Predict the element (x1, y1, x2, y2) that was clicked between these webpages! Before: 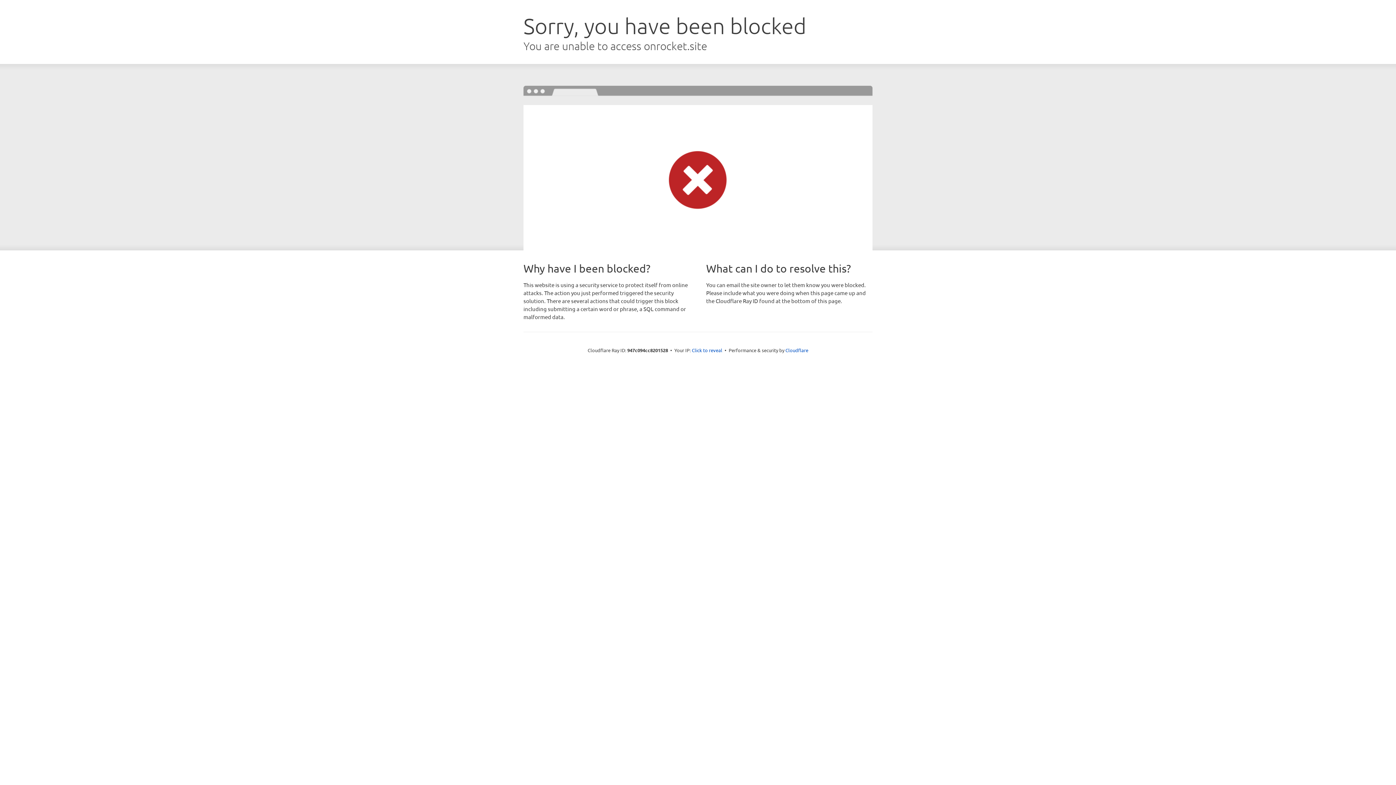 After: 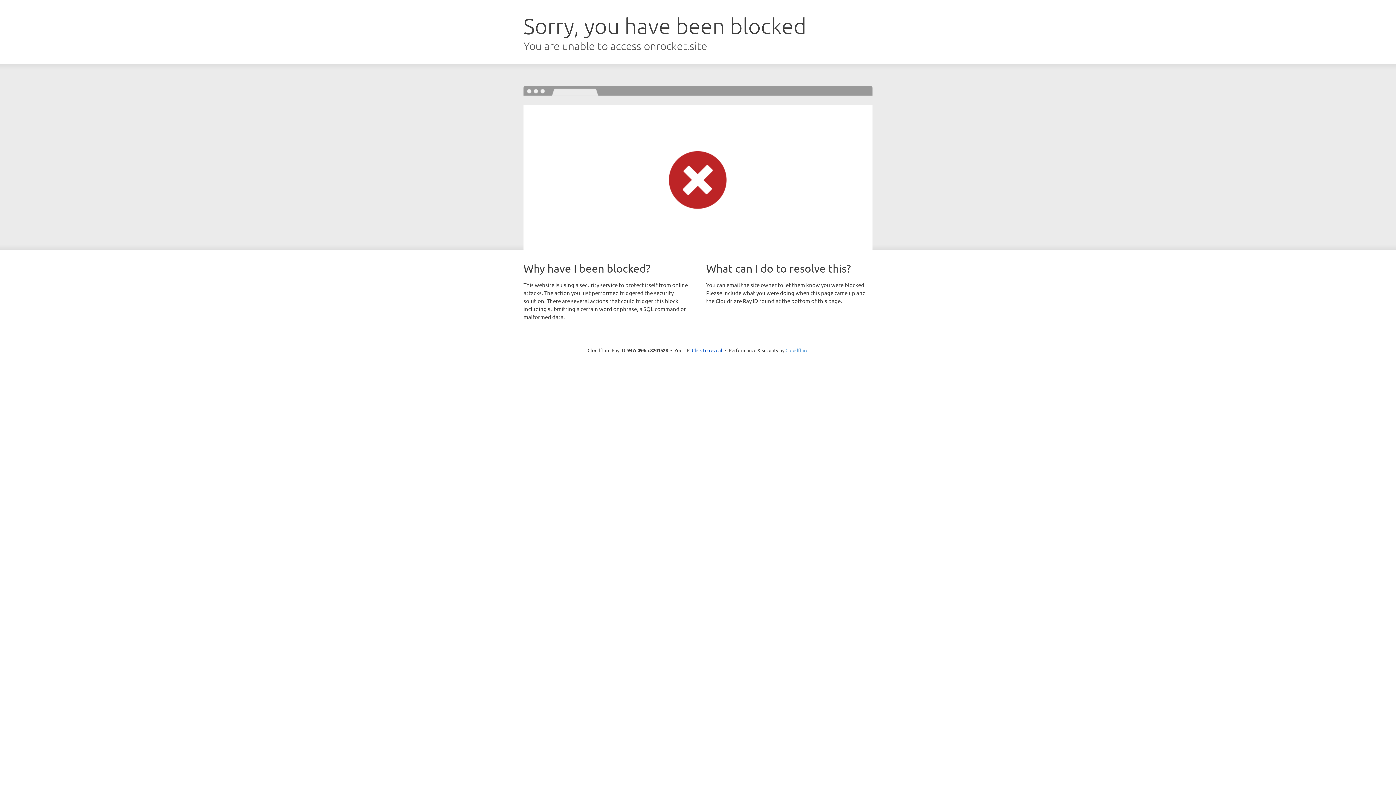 Action: label: Cloudflare bbox: (785, 347, 808, 353)